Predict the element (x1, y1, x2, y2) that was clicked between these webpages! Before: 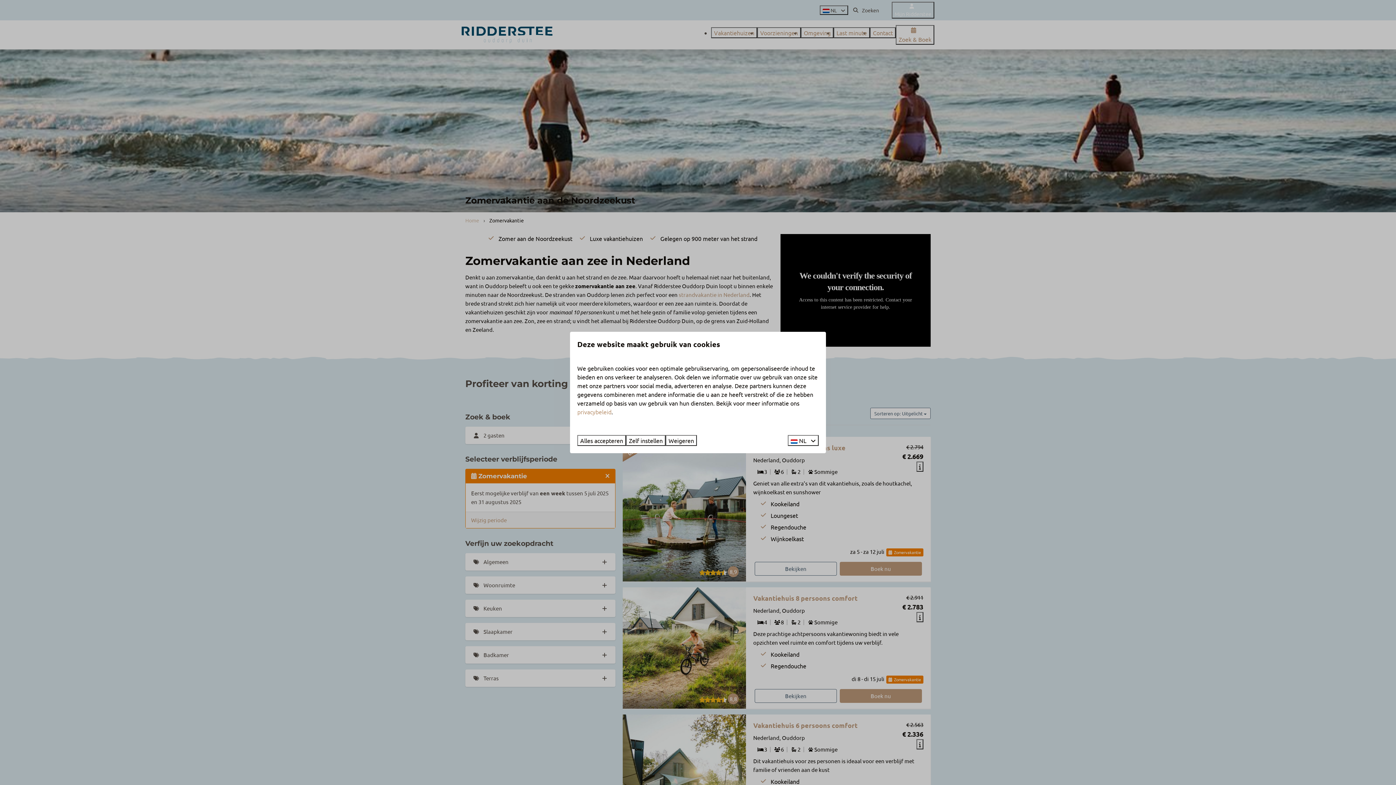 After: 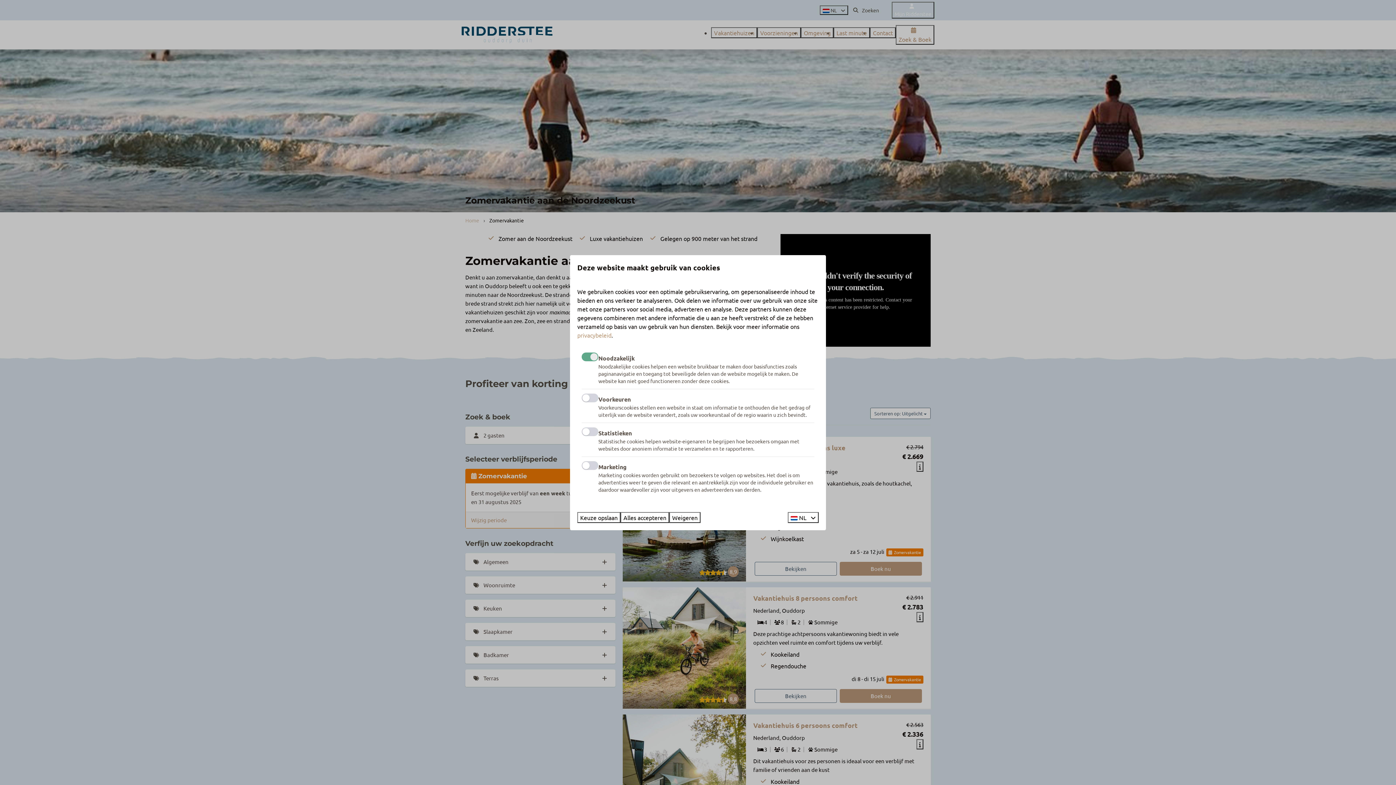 Action: label: Zelf instellen bbox: (626, 435, 665, 446)